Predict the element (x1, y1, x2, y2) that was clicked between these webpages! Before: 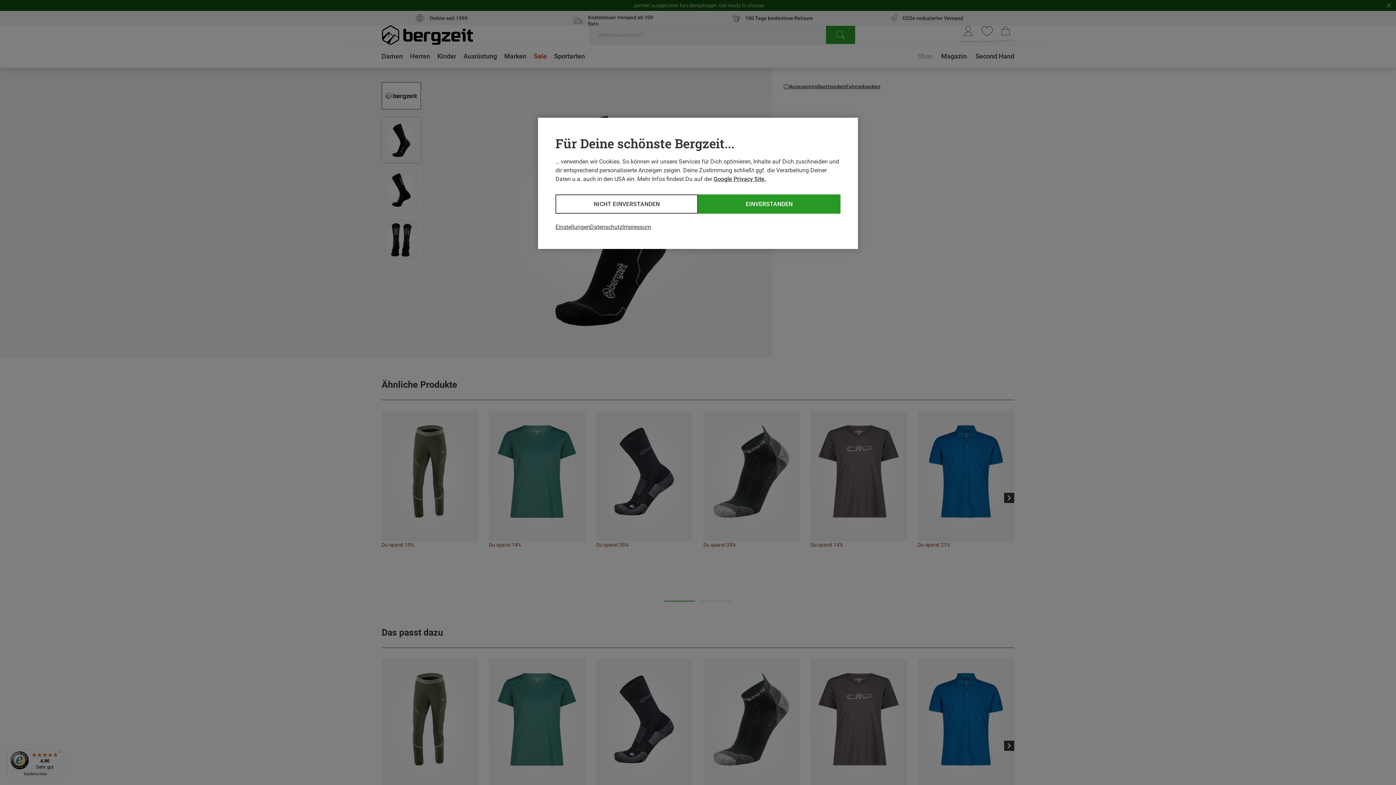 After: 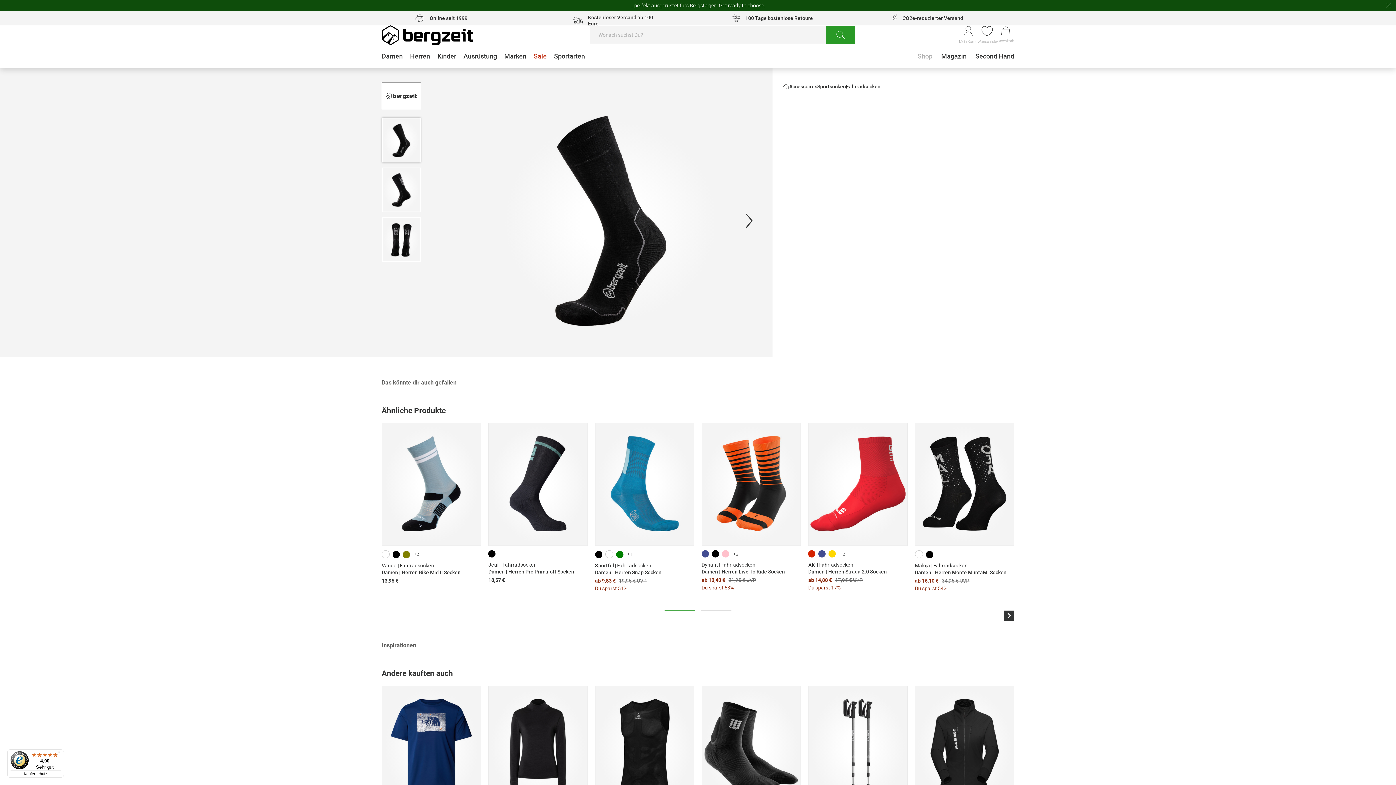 Action: label: EINVERSTANDEN bbox: (698, 194, 840, 213)